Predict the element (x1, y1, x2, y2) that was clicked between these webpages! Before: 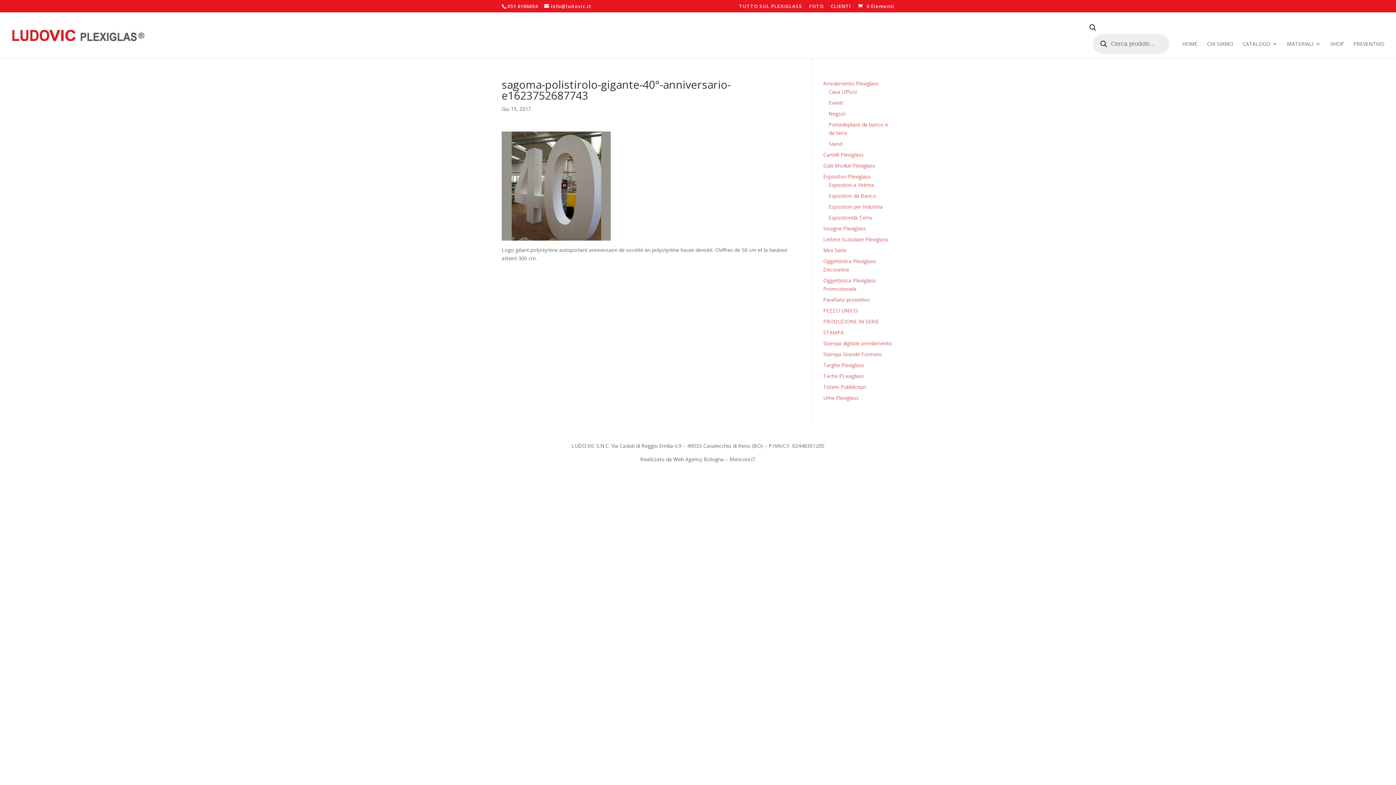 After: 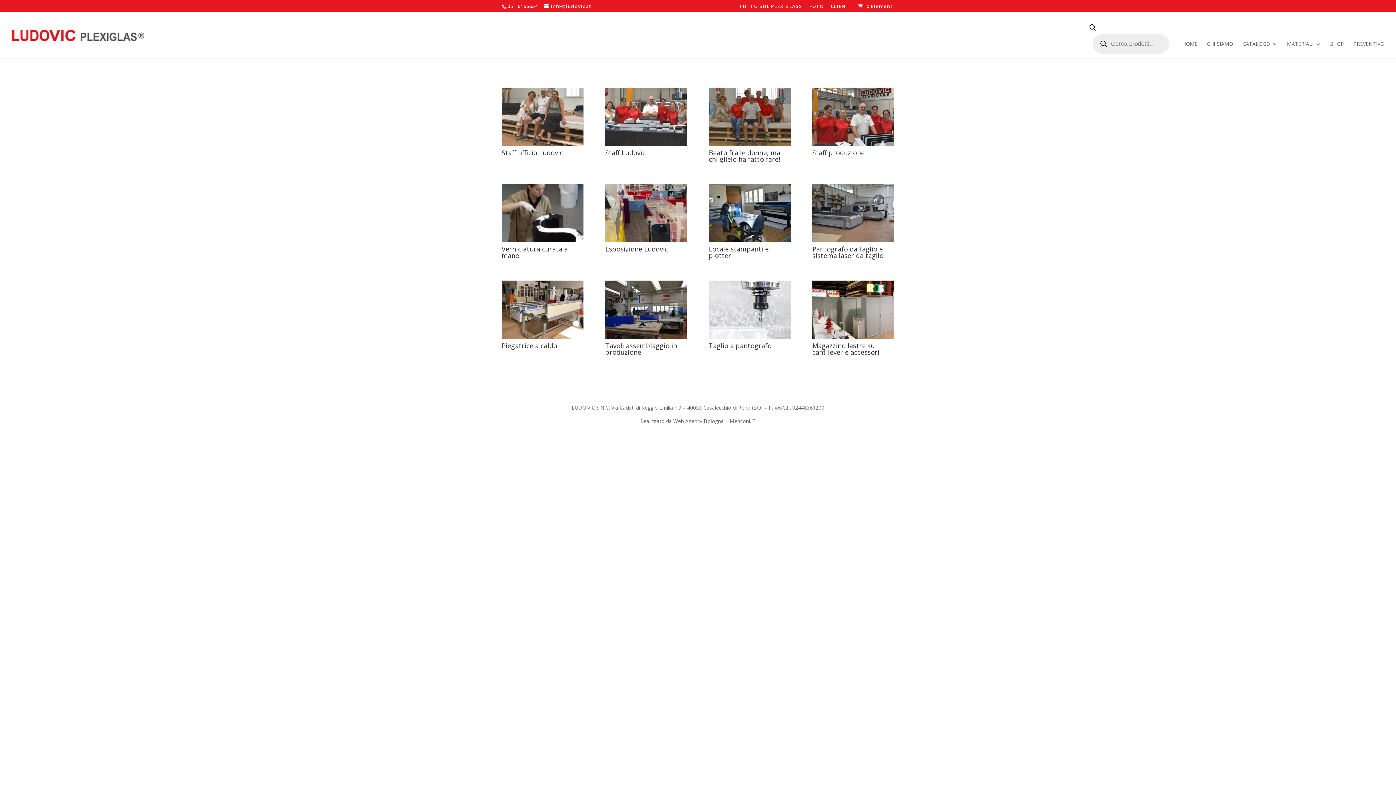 Action: label: FOTO bbox: (809, 3, 824, 12)